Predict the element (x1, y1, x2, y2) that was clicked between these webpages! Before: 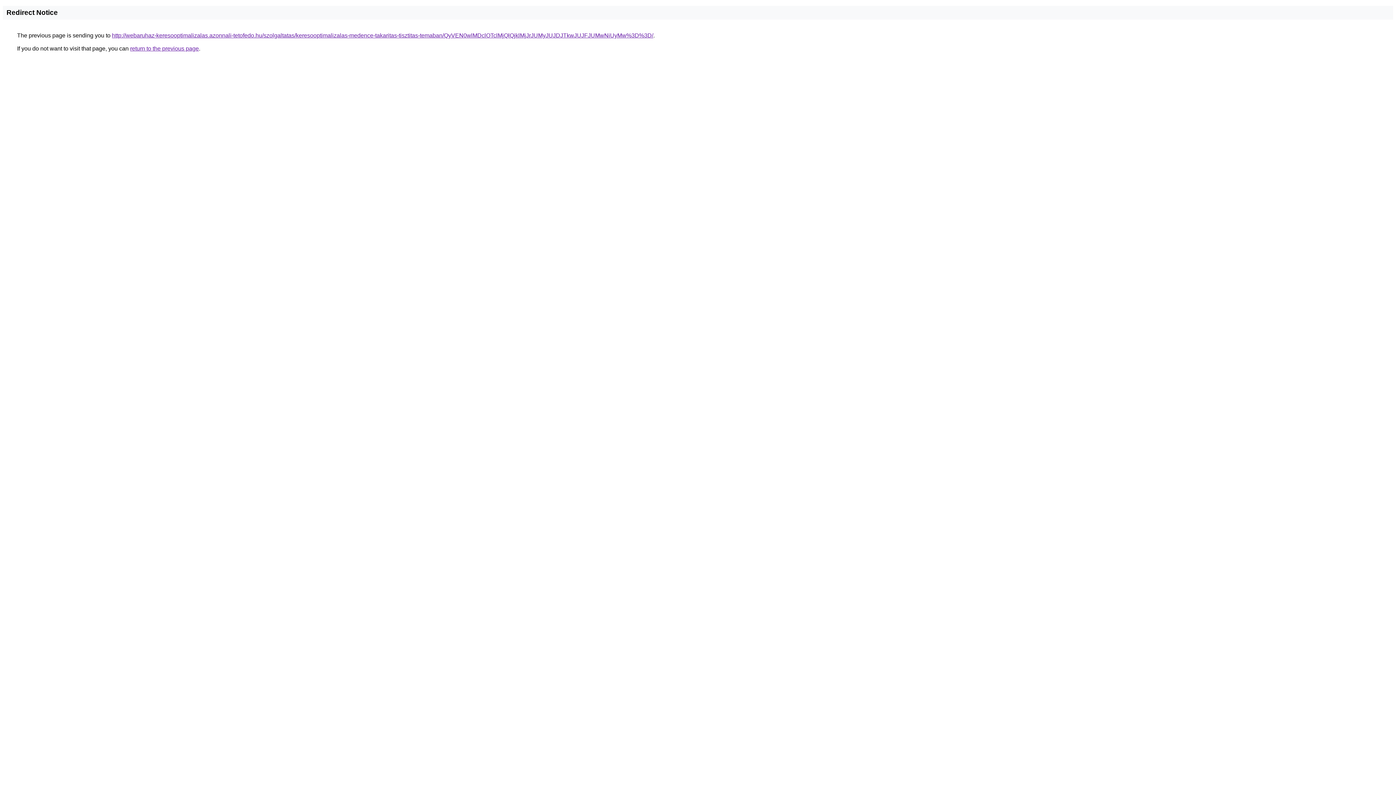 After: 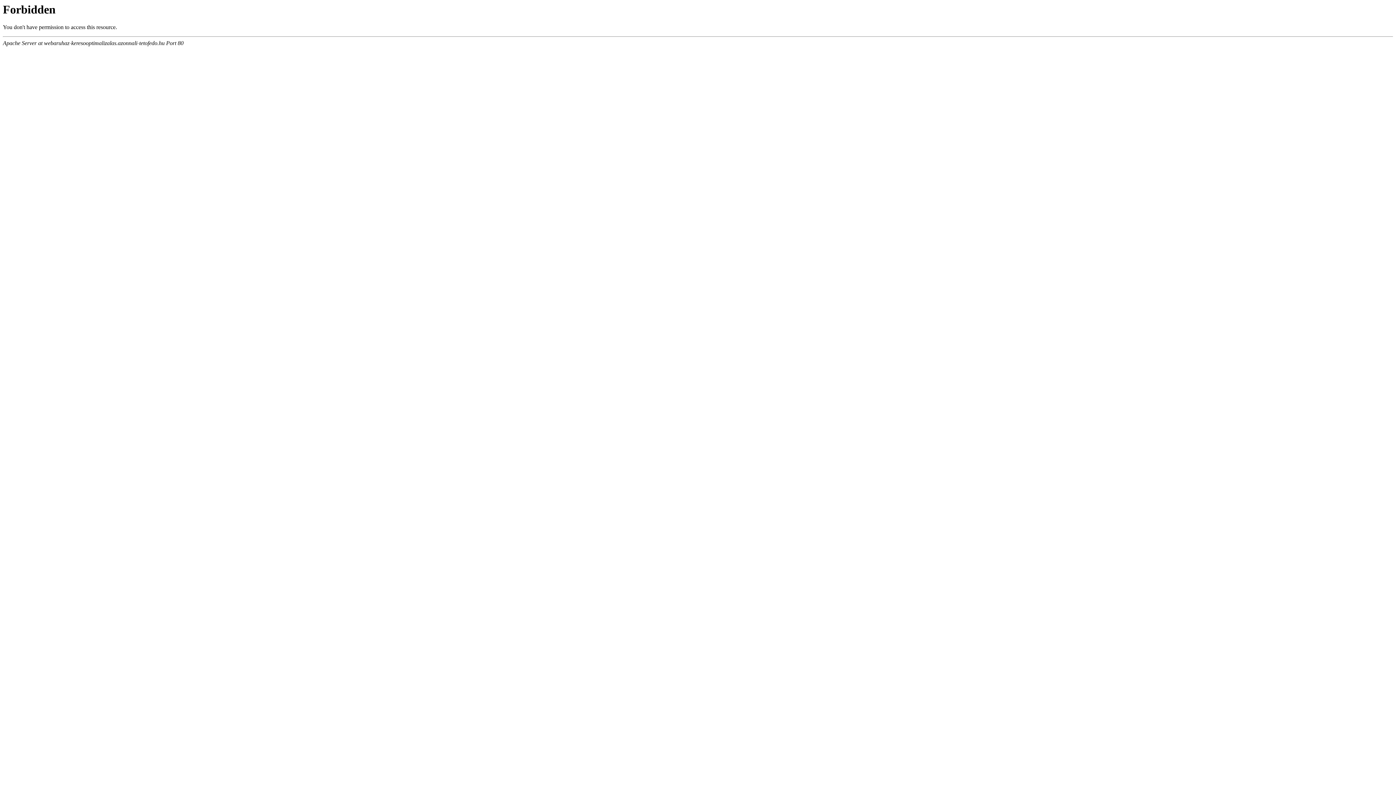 Action: label: http://webaruhaz-keresooptimalizalas.azonnali-tetofedo.hu/szolgaltatas/keresooptimalizalas-medence-takaritas-tisztitas-temaban/QyVEN0wlMDclOTclMjQlQjklMjJrJUMyJUJDJTkwJUJFJUMwNiUyMw%3D%3D/ bbox: (112, 32, 653, 38)